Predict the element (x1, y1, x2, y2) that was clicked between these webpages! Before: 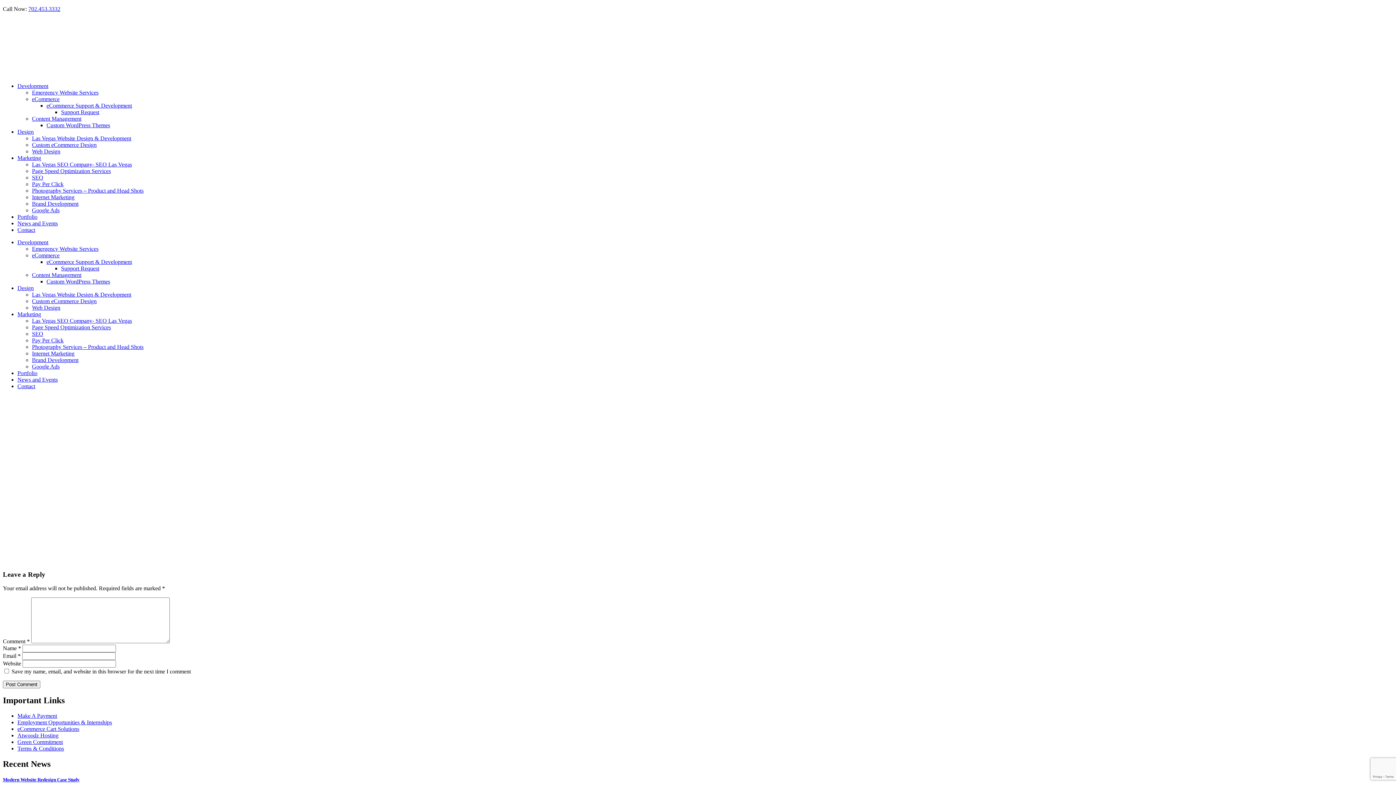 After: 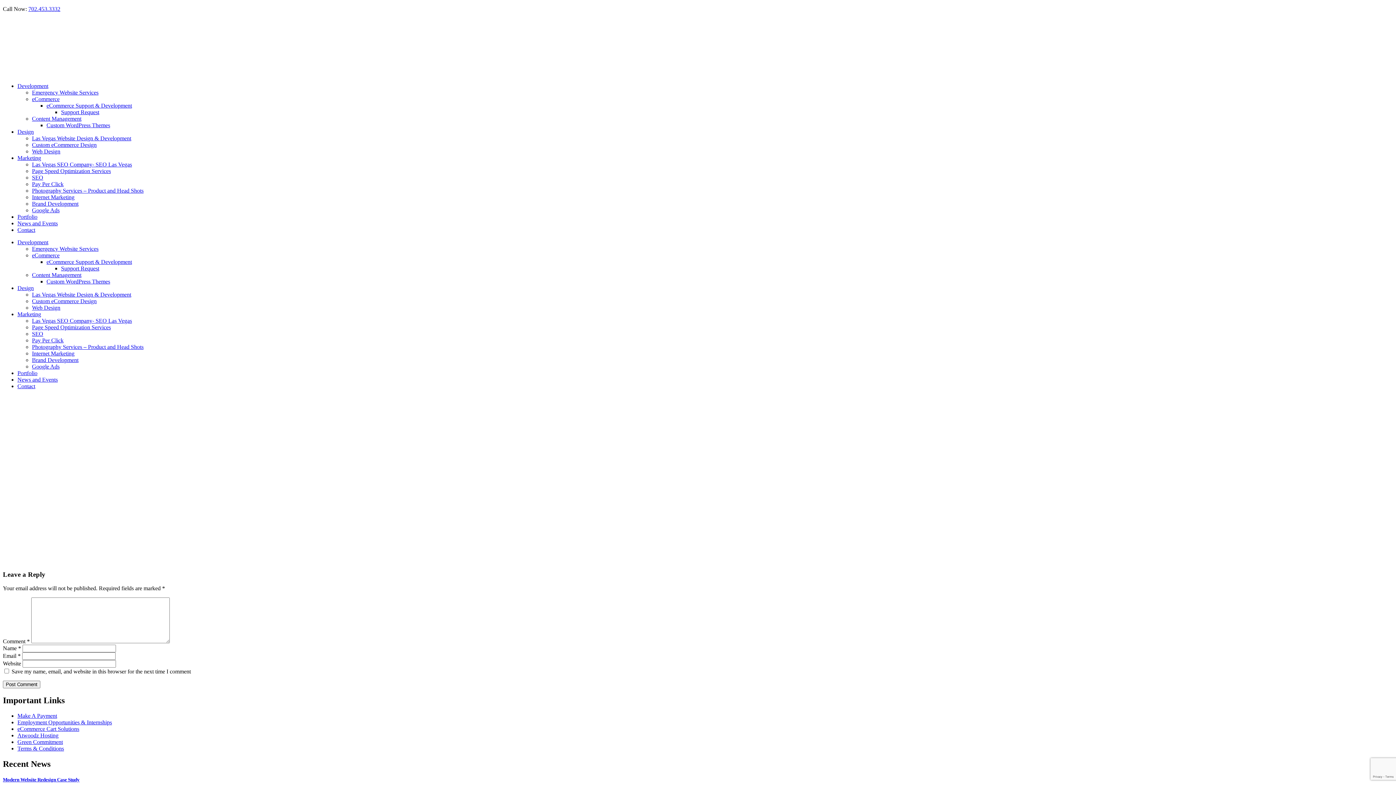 Action: label: Content Management bbox: (32, 115, 81, 121)